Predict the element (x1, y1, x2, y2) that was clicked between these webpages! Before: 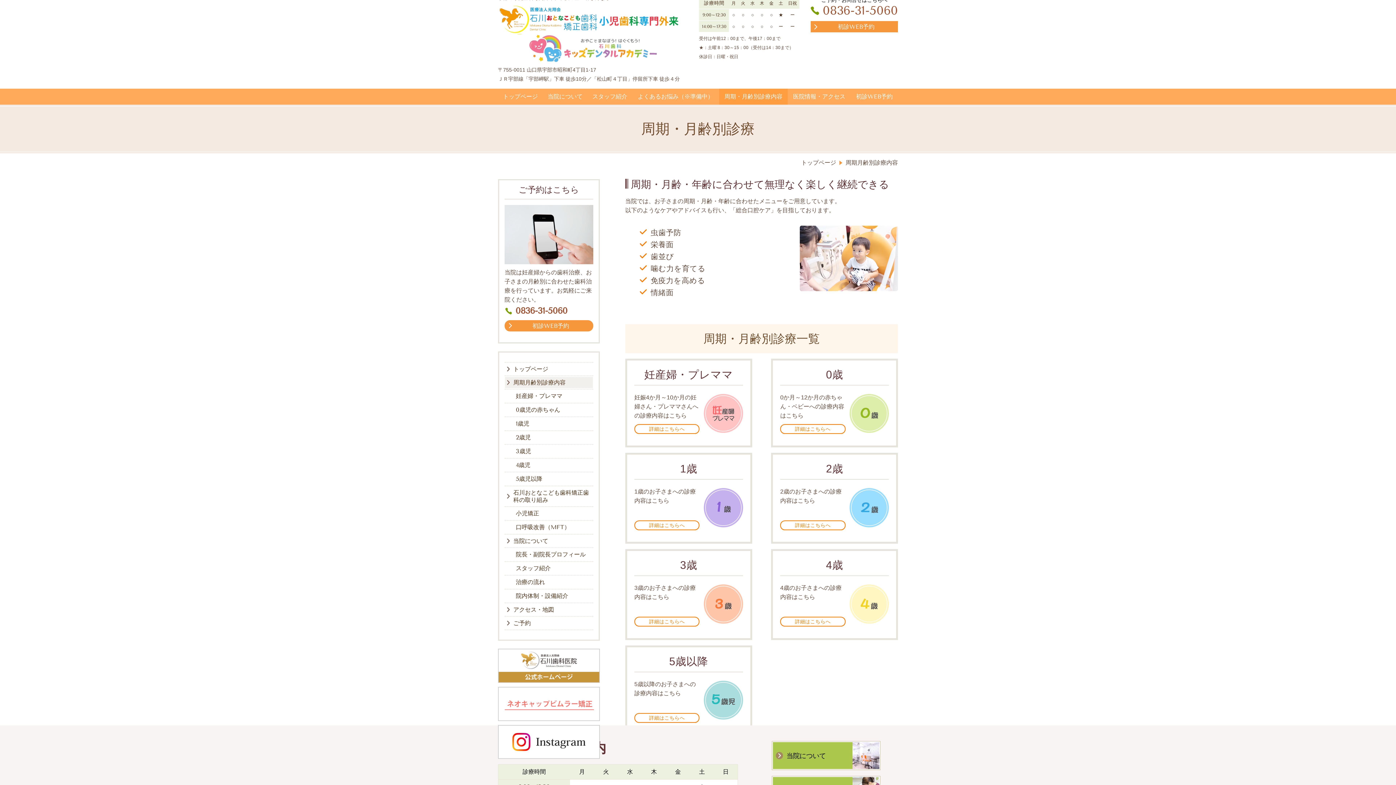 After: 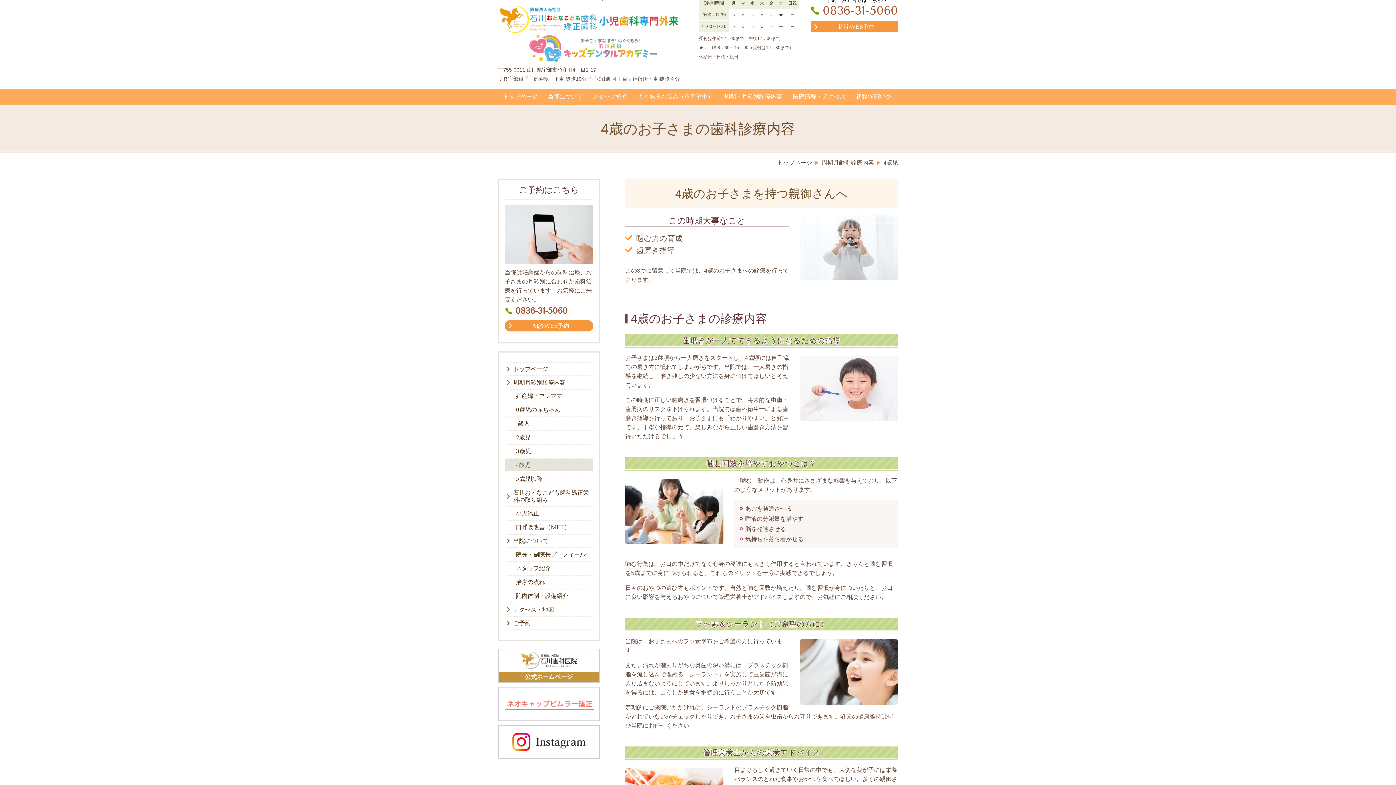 Action: bbox: (849, 619, 889, 624)